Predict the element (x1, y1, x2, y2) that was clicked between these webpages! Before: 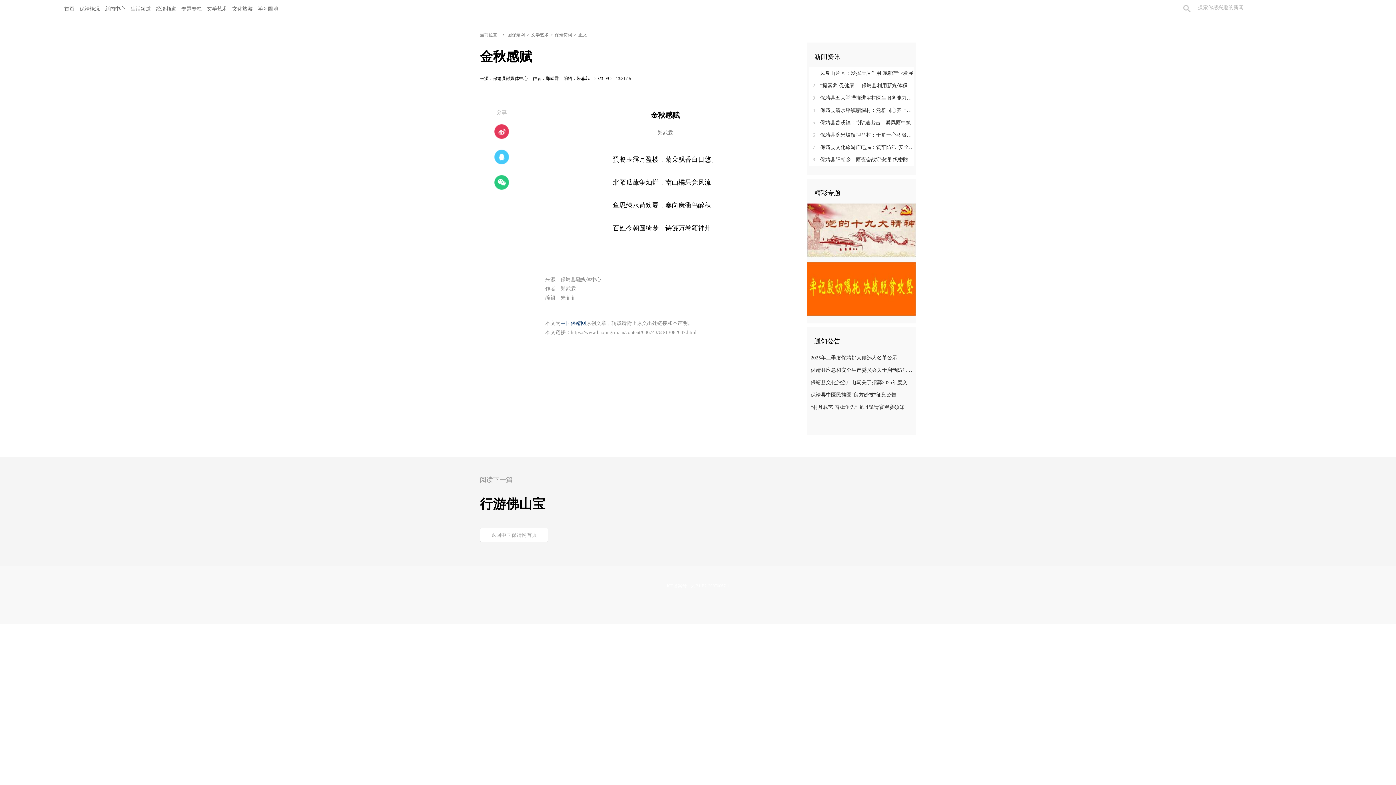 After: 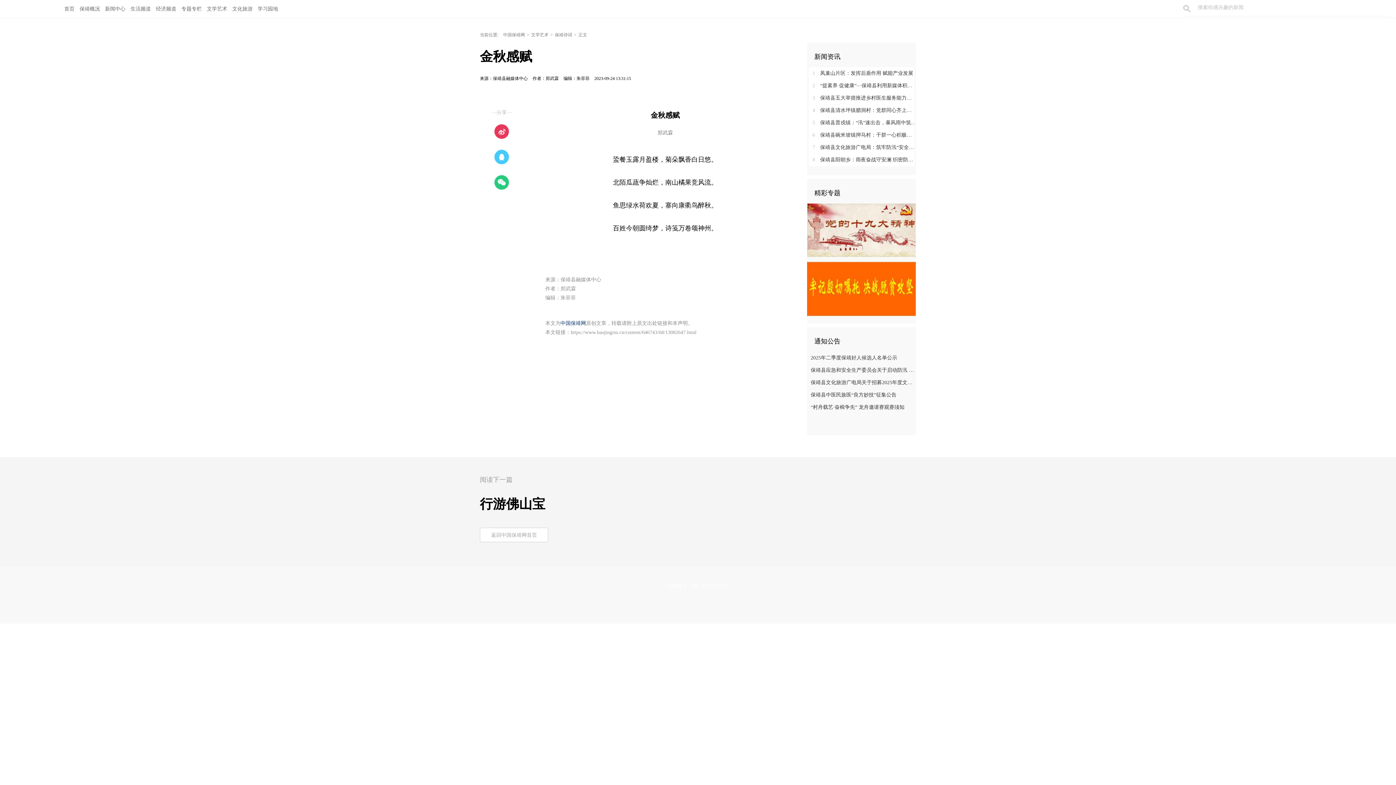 Action: label: 保靖县应急和安全生产委员会关于启动防汛 IV 级应急响应的通知 bbox: (807, 364, 914, 376)